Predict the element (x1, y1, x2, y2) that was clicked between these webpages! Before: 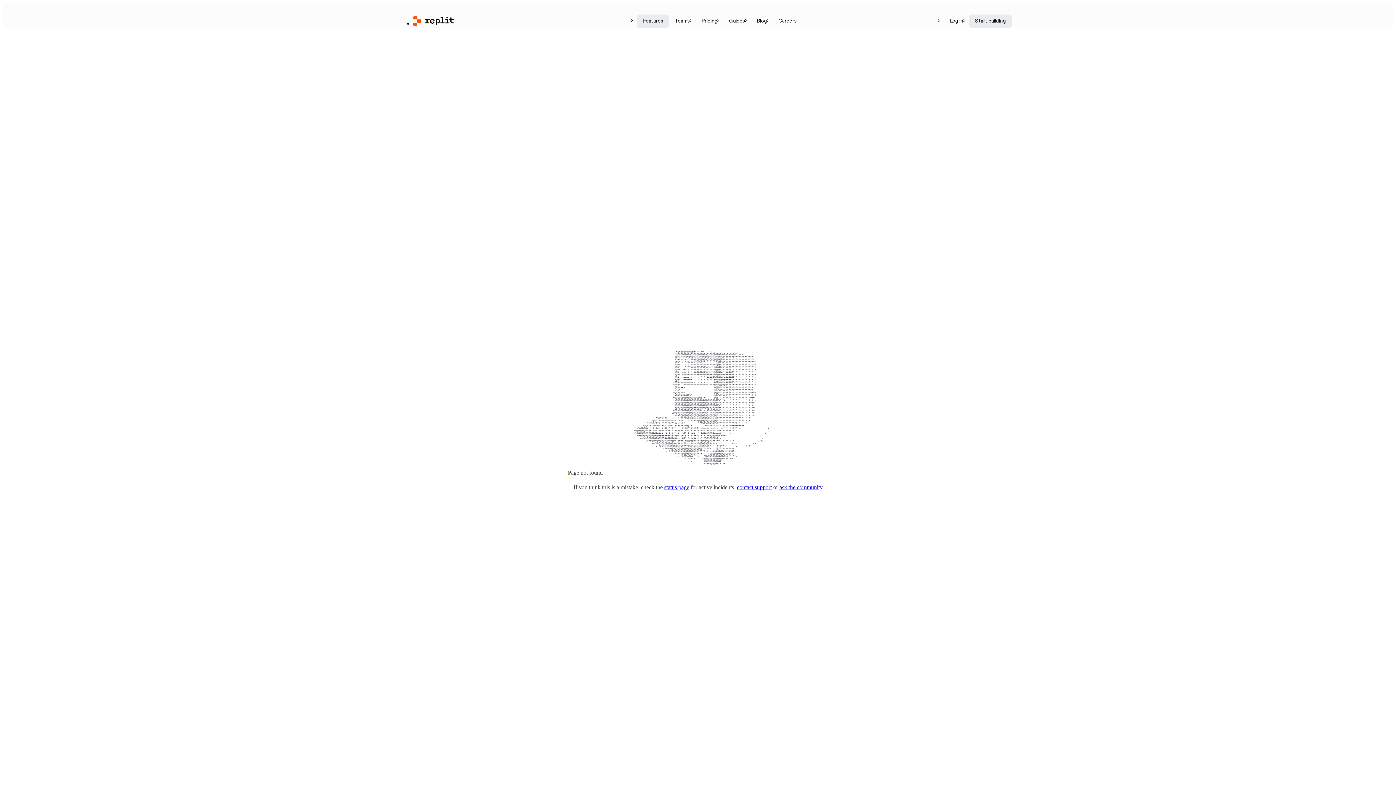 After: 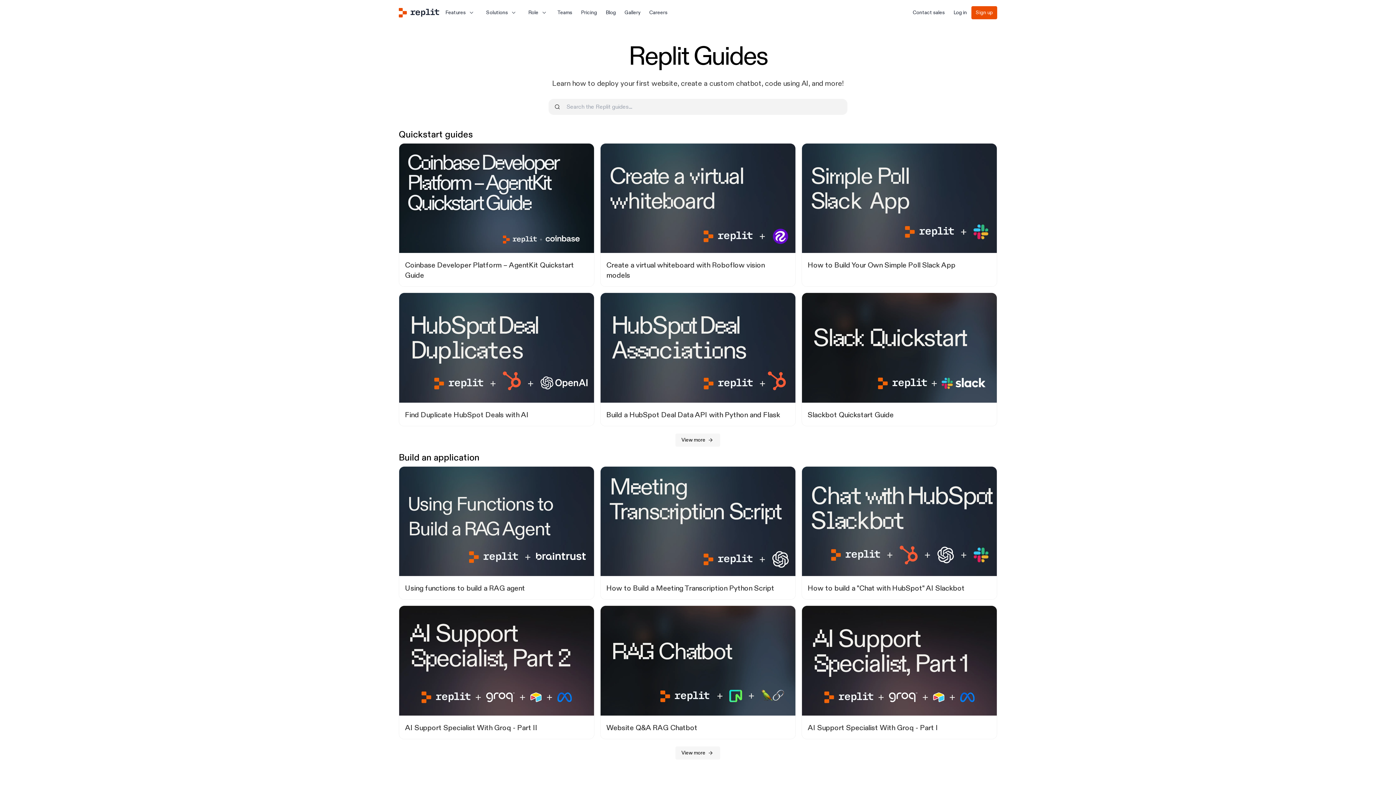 Action: bbox: (723, 14, 751, 27) label: Guides